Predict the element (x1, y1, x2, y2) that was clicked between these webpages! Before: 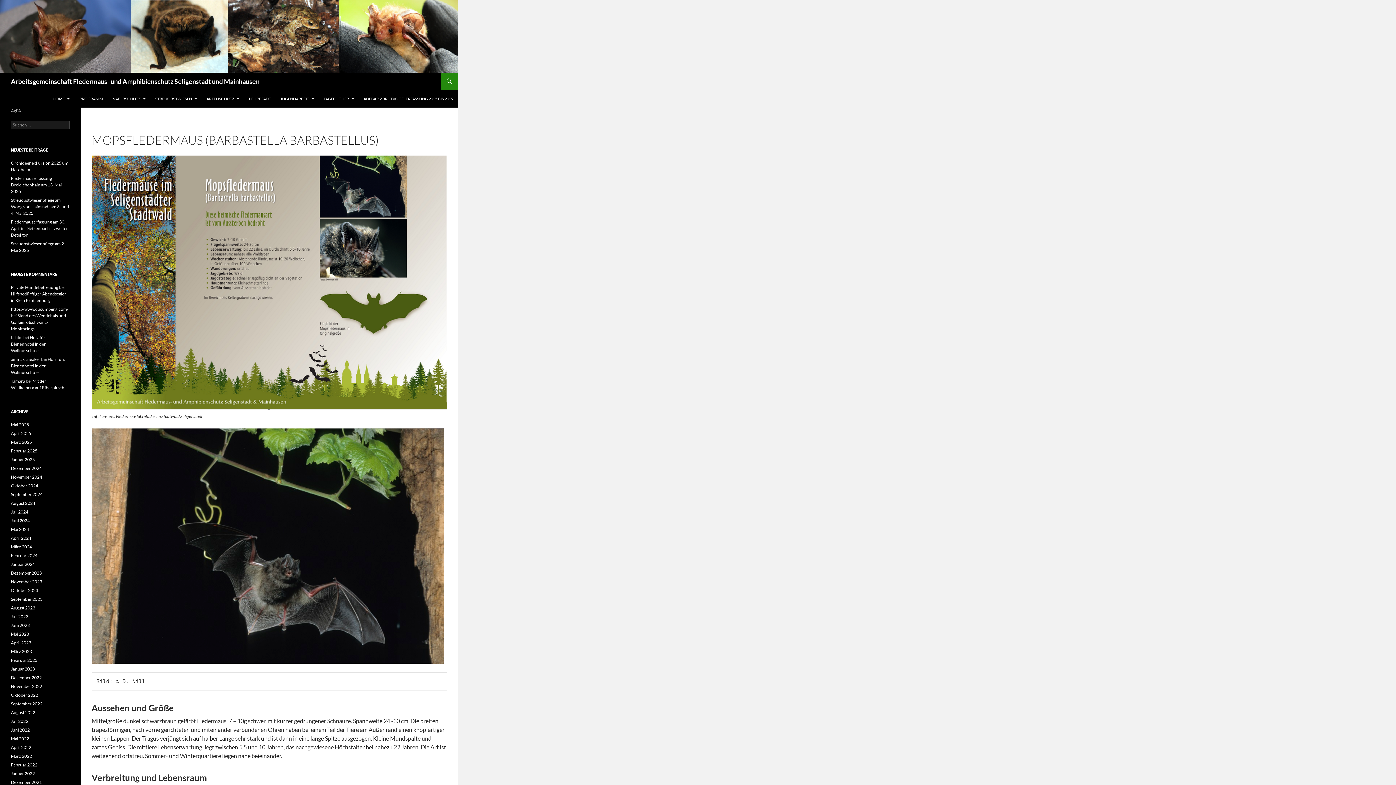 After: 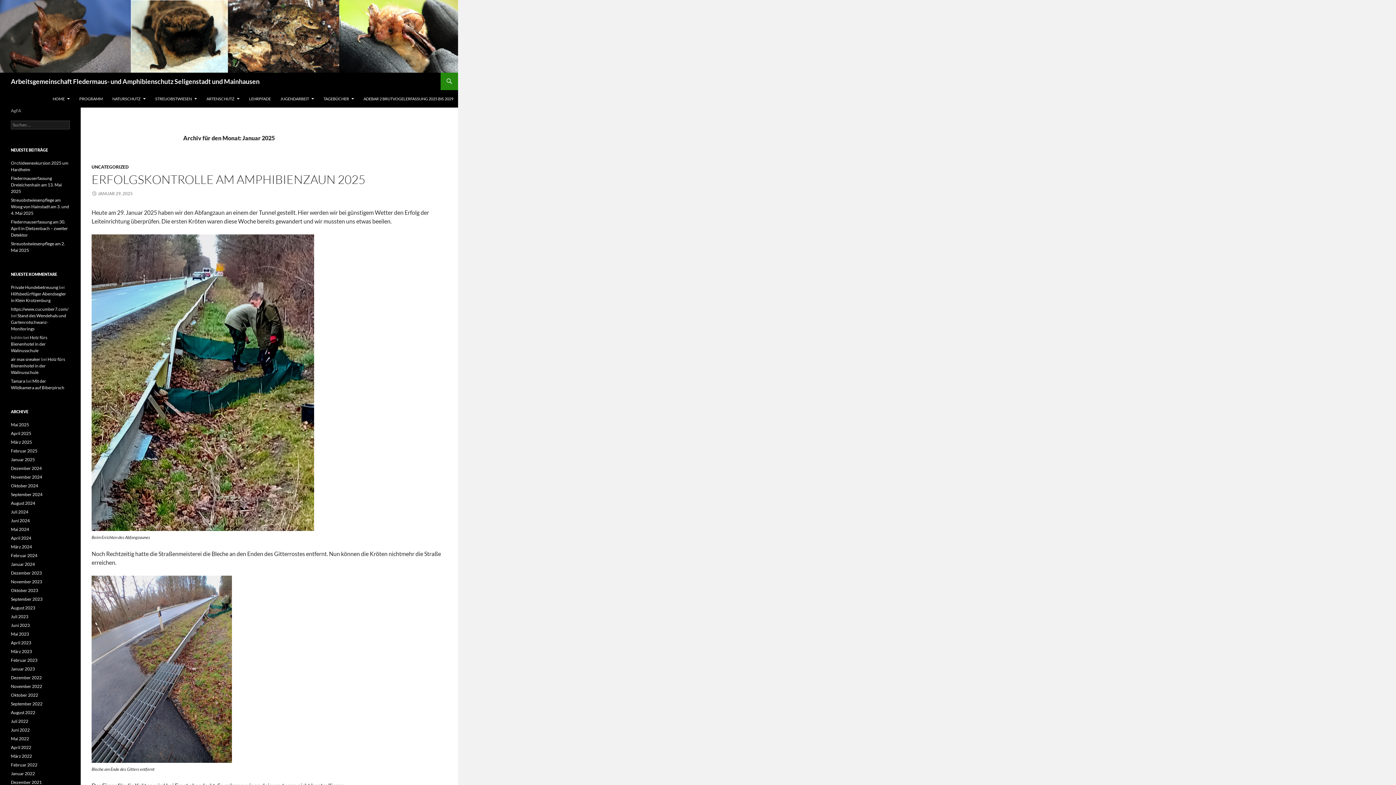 Action: label: Januar 2025 bbox: (10, 457, 34, 462)